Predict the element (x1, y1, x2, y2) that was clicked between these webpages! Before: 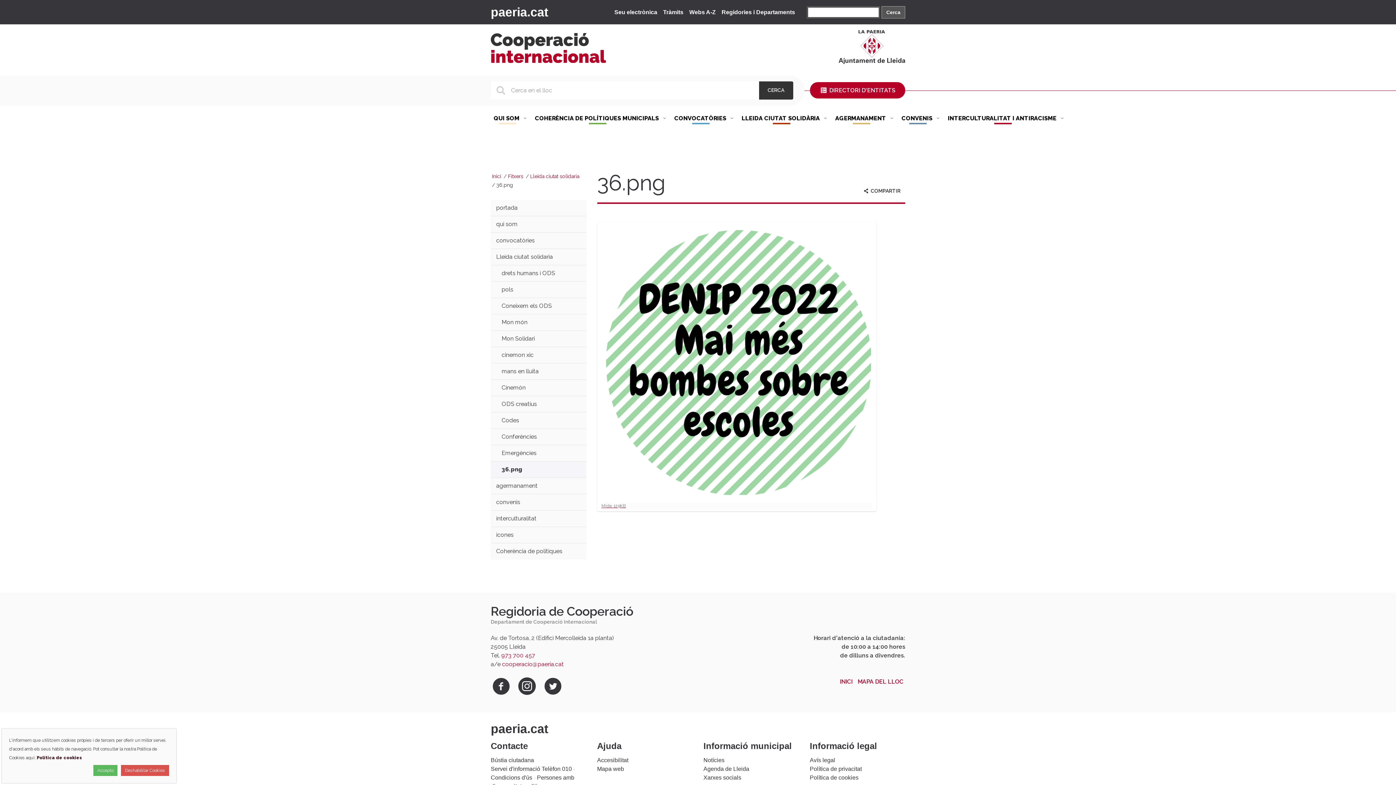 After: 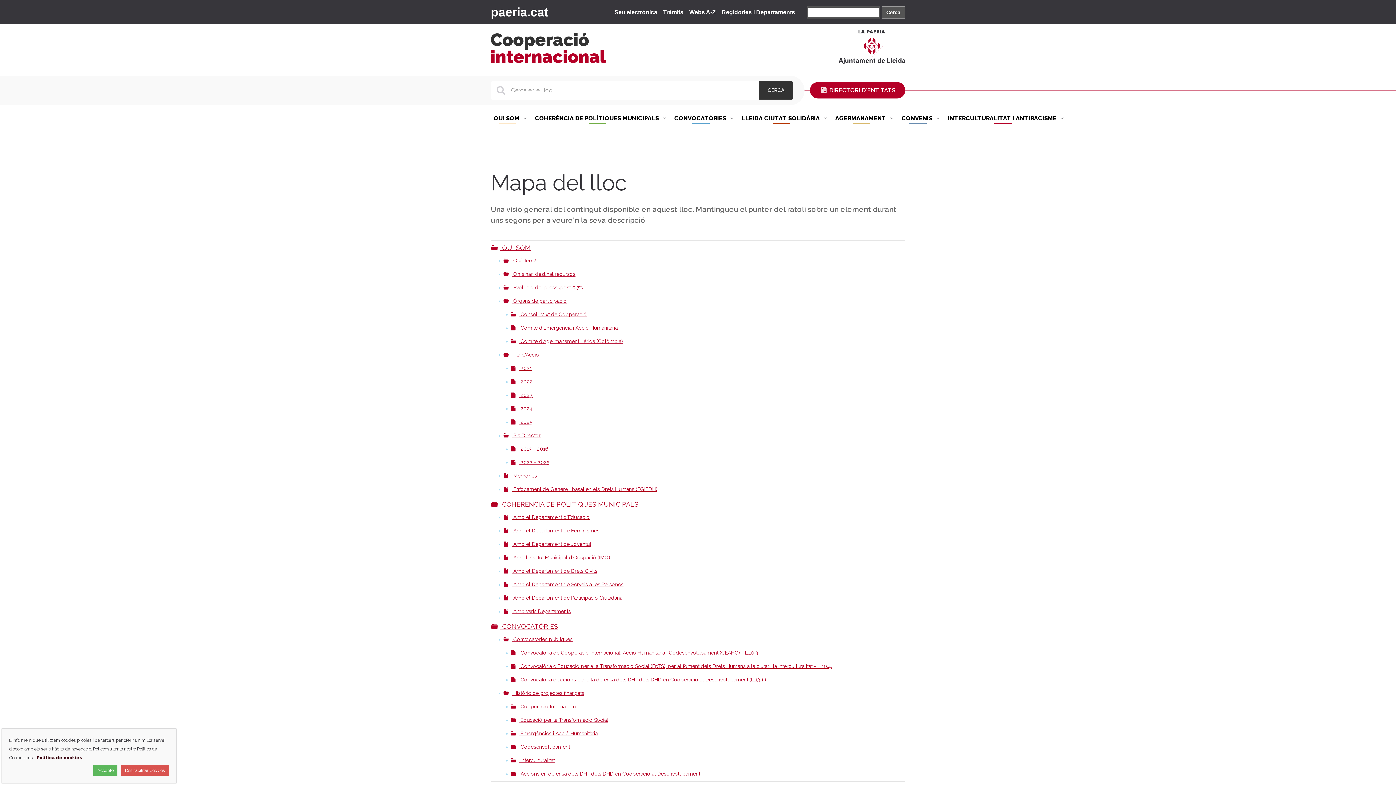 Action: label: MAPA DEL LLOC bbox: (857, 678, 903, 685)